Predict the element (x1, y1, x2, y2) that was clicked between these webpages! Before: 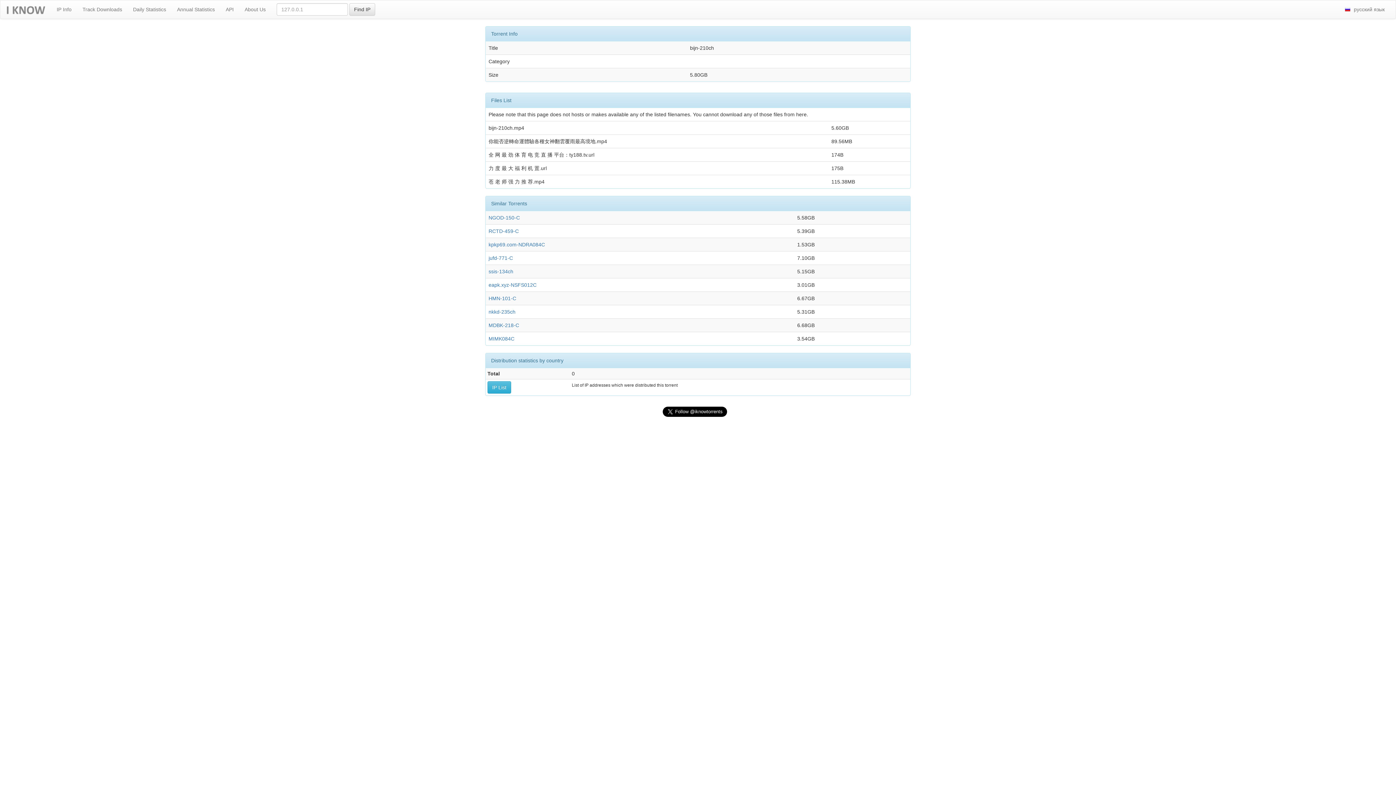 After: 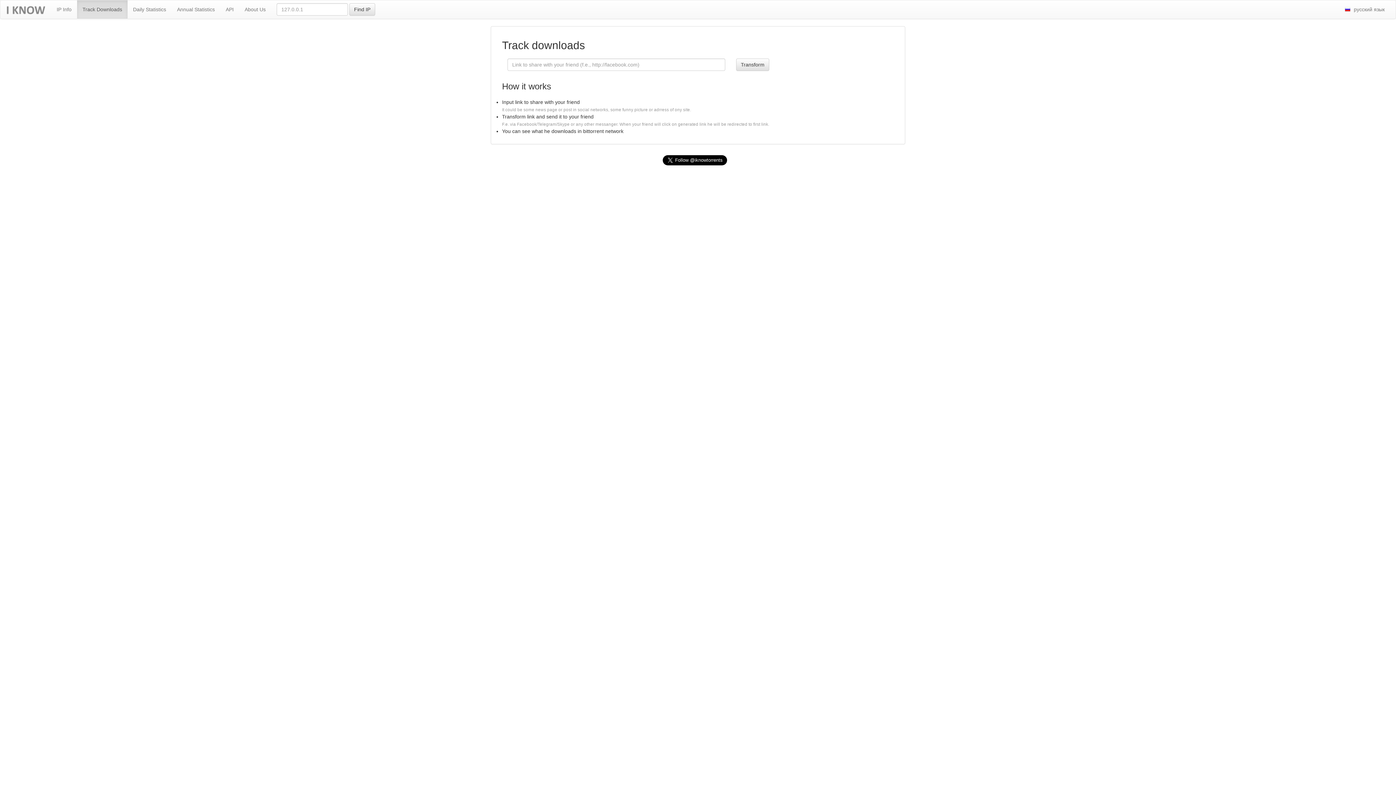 Action: bbox: (77, 0, 127, 18) label: Track Downloads